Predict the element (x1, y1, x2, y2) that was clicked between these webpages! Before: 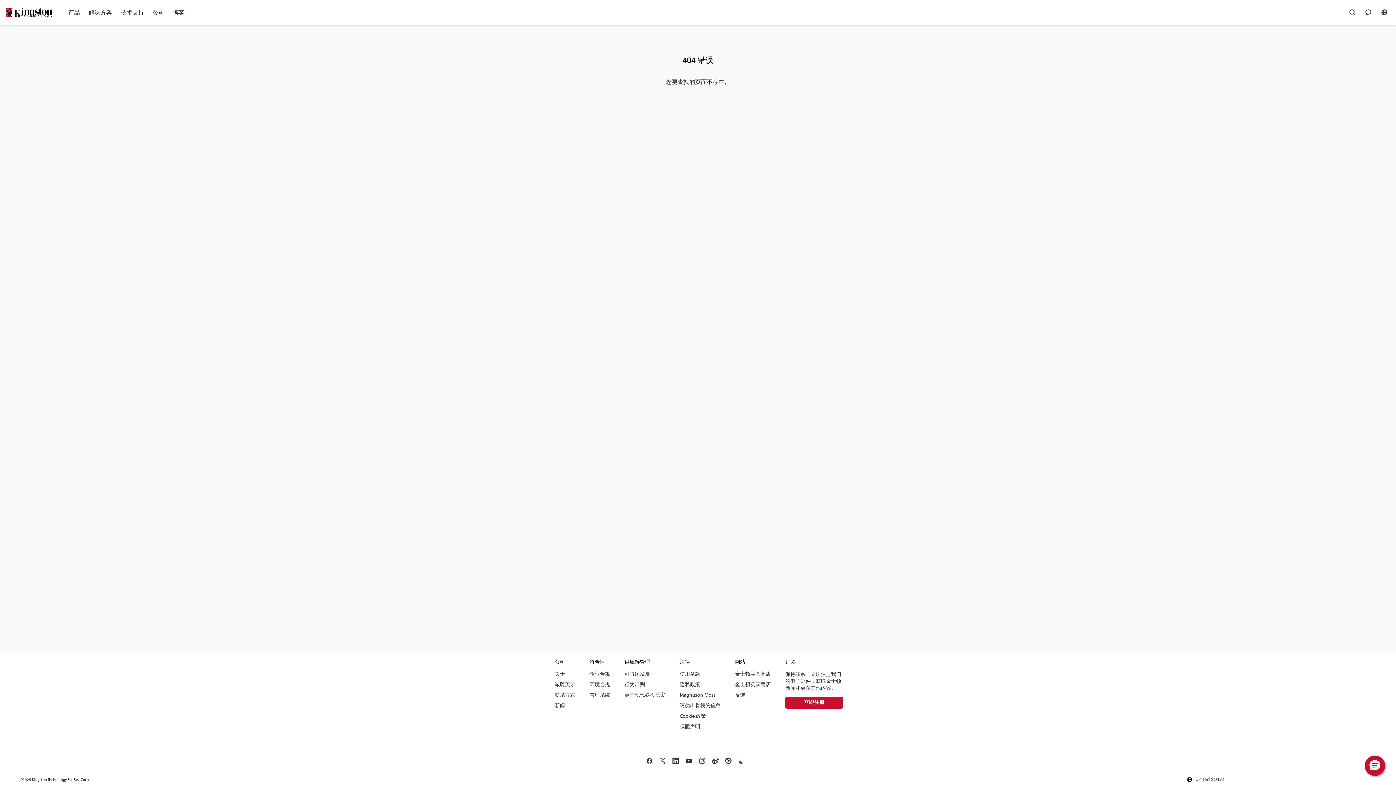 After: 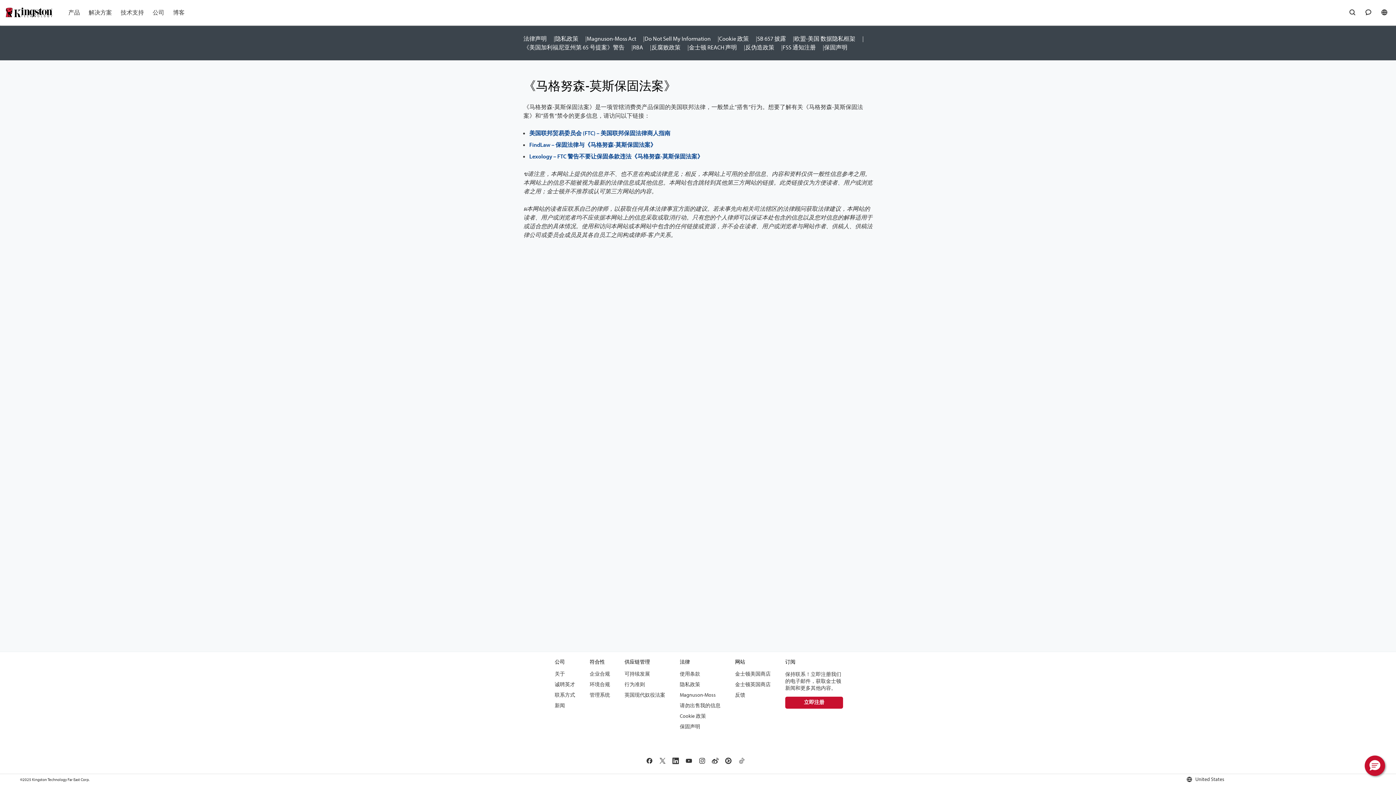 Action: bbox: (680, 691, 716, 698) label: Magnuson-Moss